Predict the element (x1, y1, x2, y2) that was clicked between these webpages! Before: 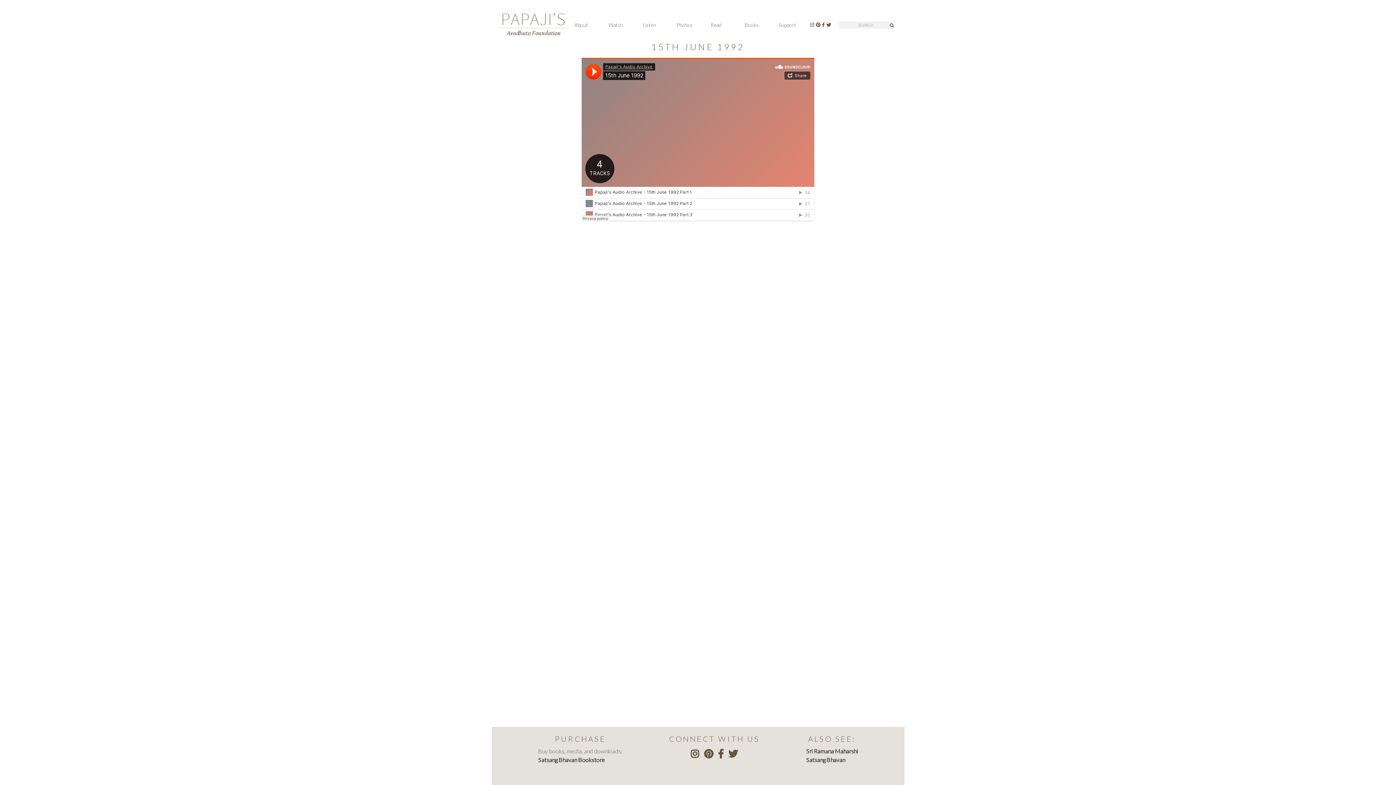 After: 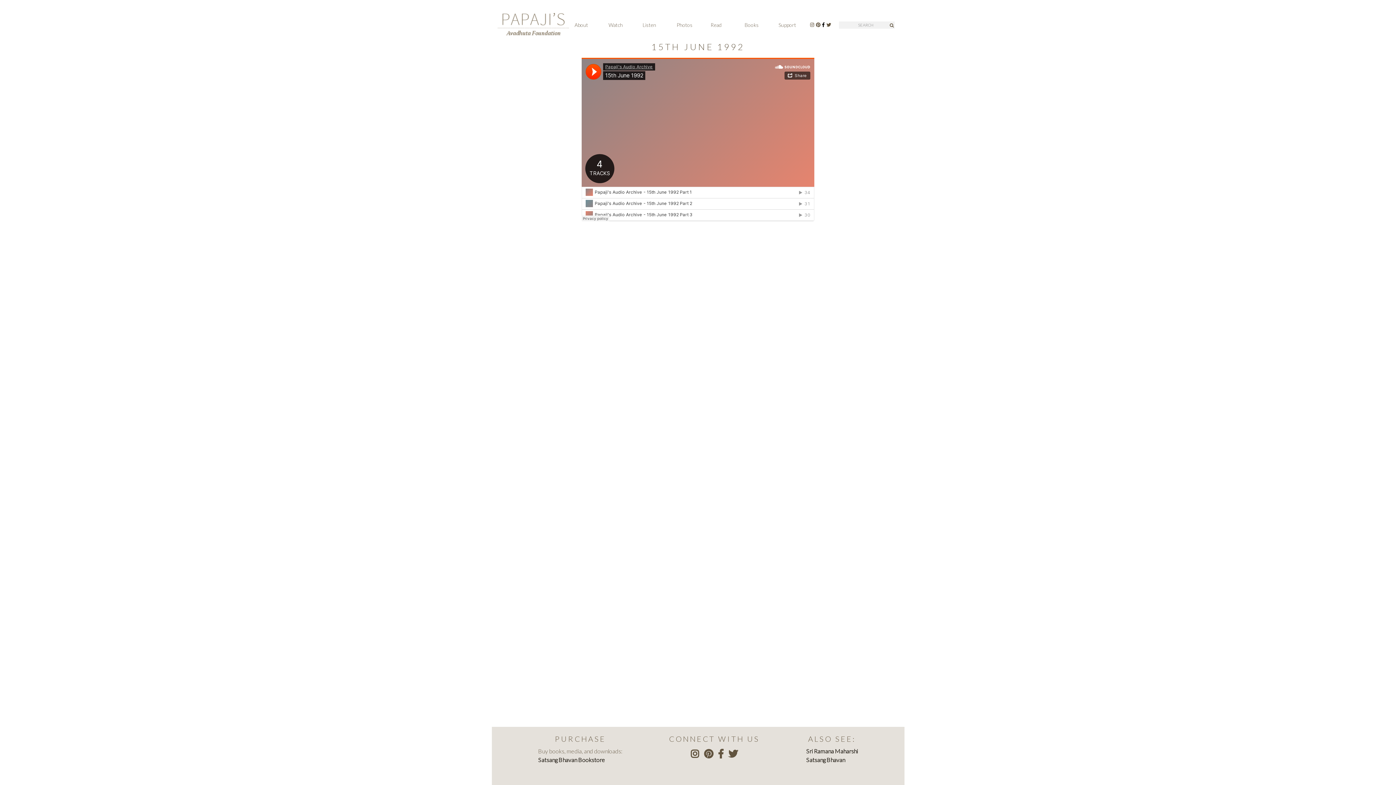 Action: bbox: (822, 21, 824, 27)